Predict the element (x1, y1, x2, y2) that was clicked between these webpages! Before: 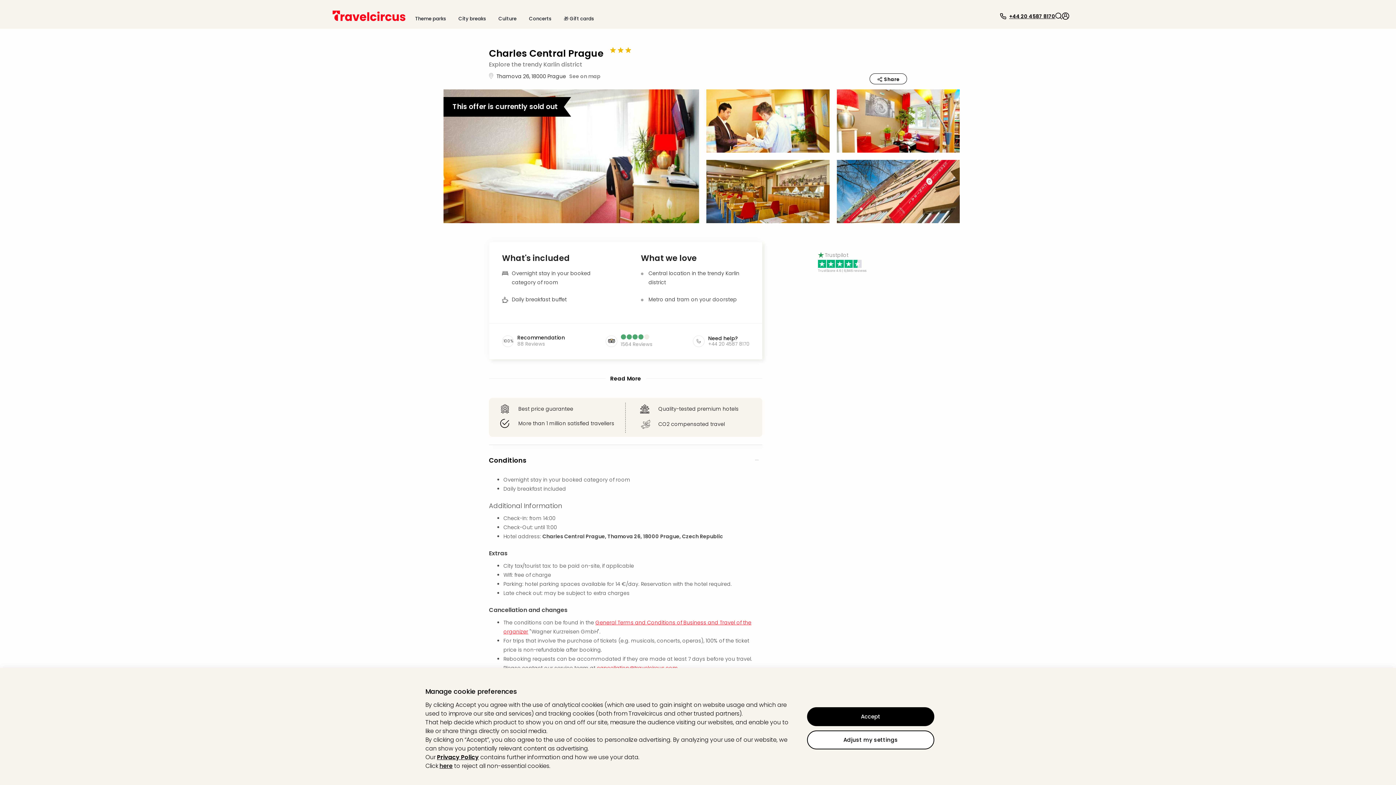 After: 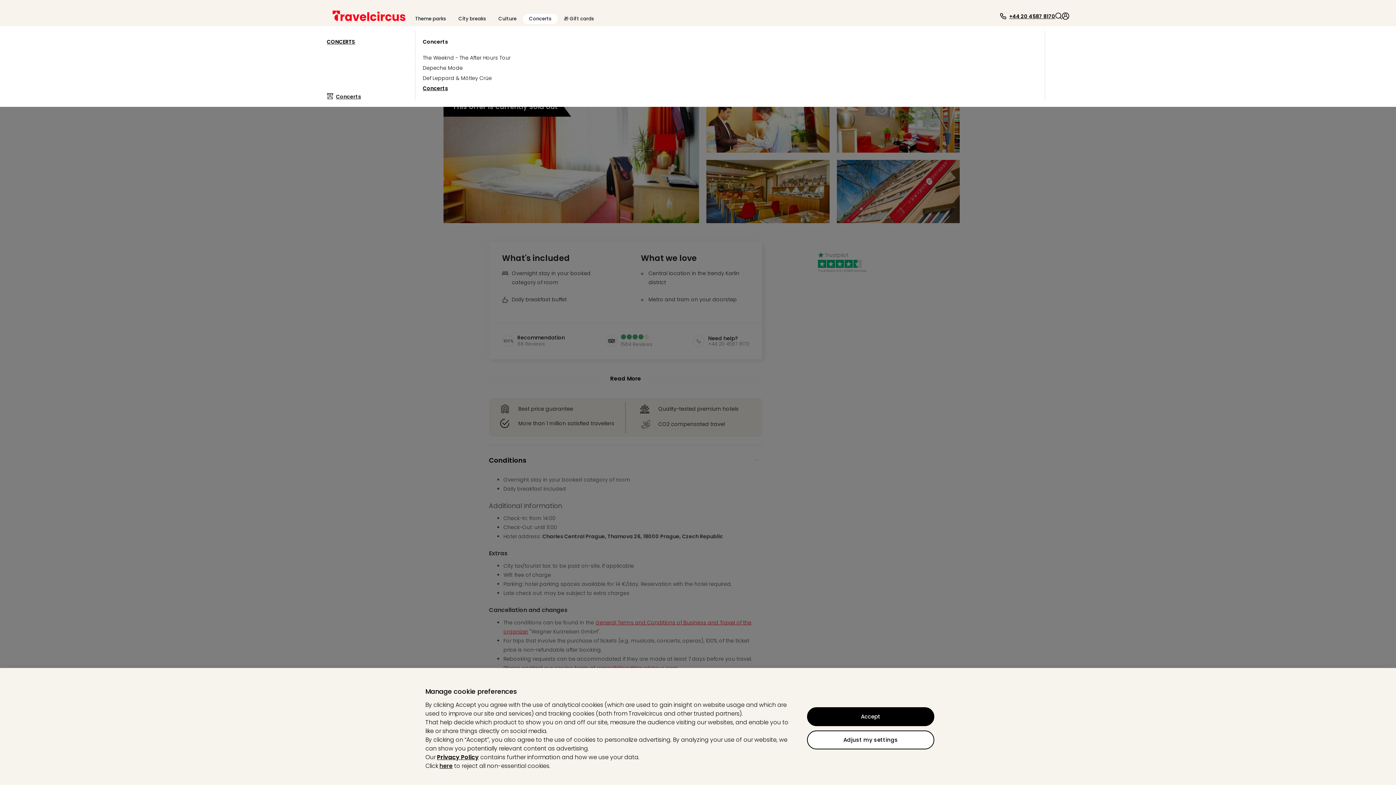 Action: label: Concerts bbox: (522, 13, 557, 24)